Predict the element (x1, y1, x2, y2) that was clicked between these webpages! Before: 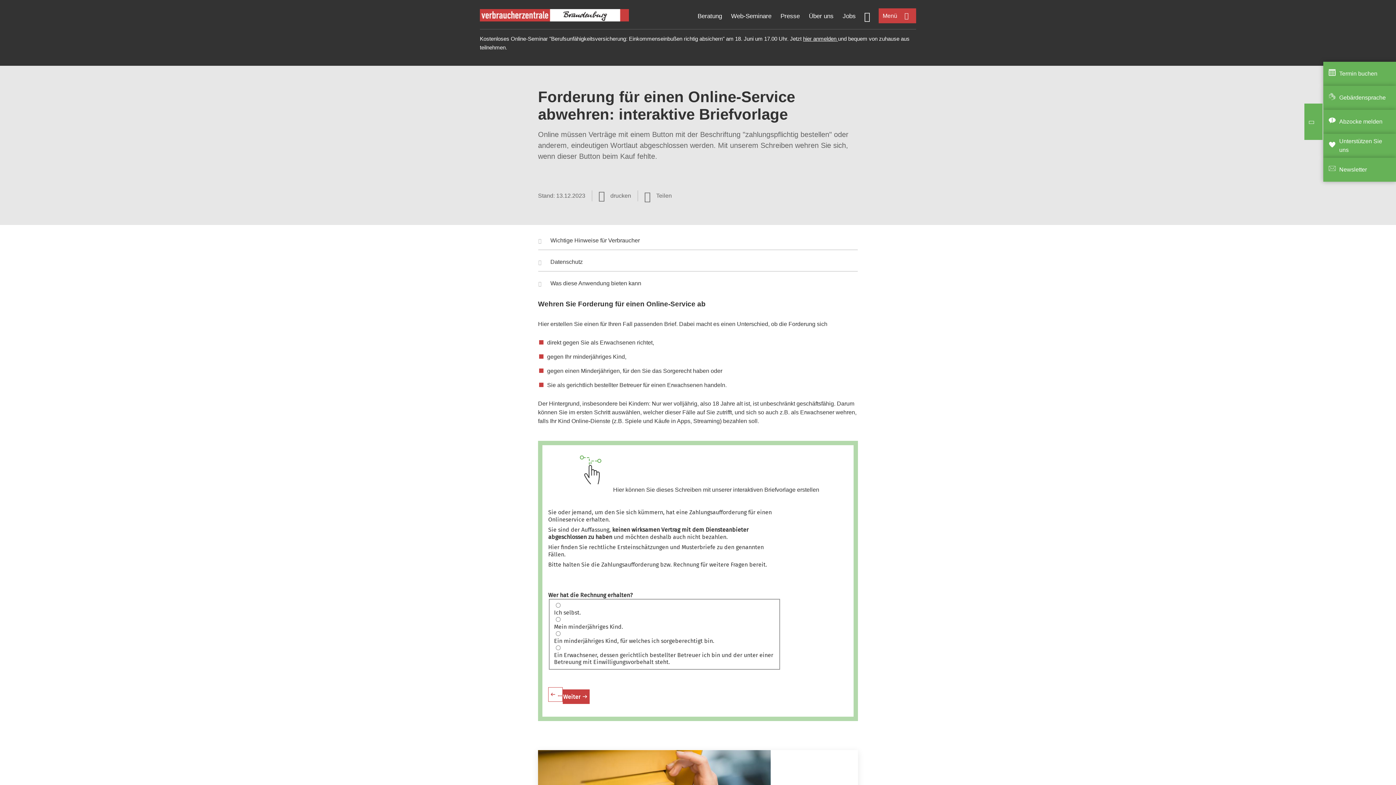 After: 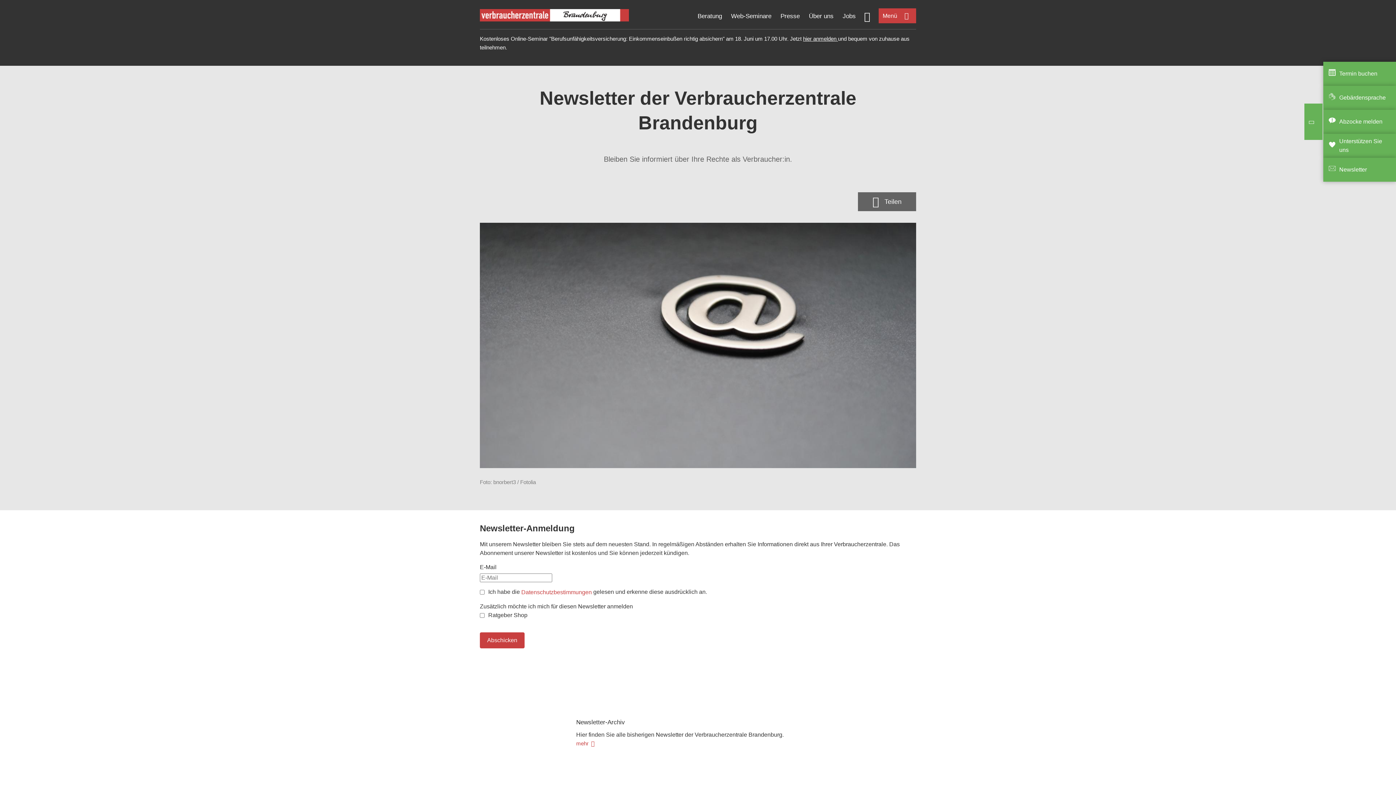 Action: label: Newsletter bbox: (1339, 166, 1367, 172)